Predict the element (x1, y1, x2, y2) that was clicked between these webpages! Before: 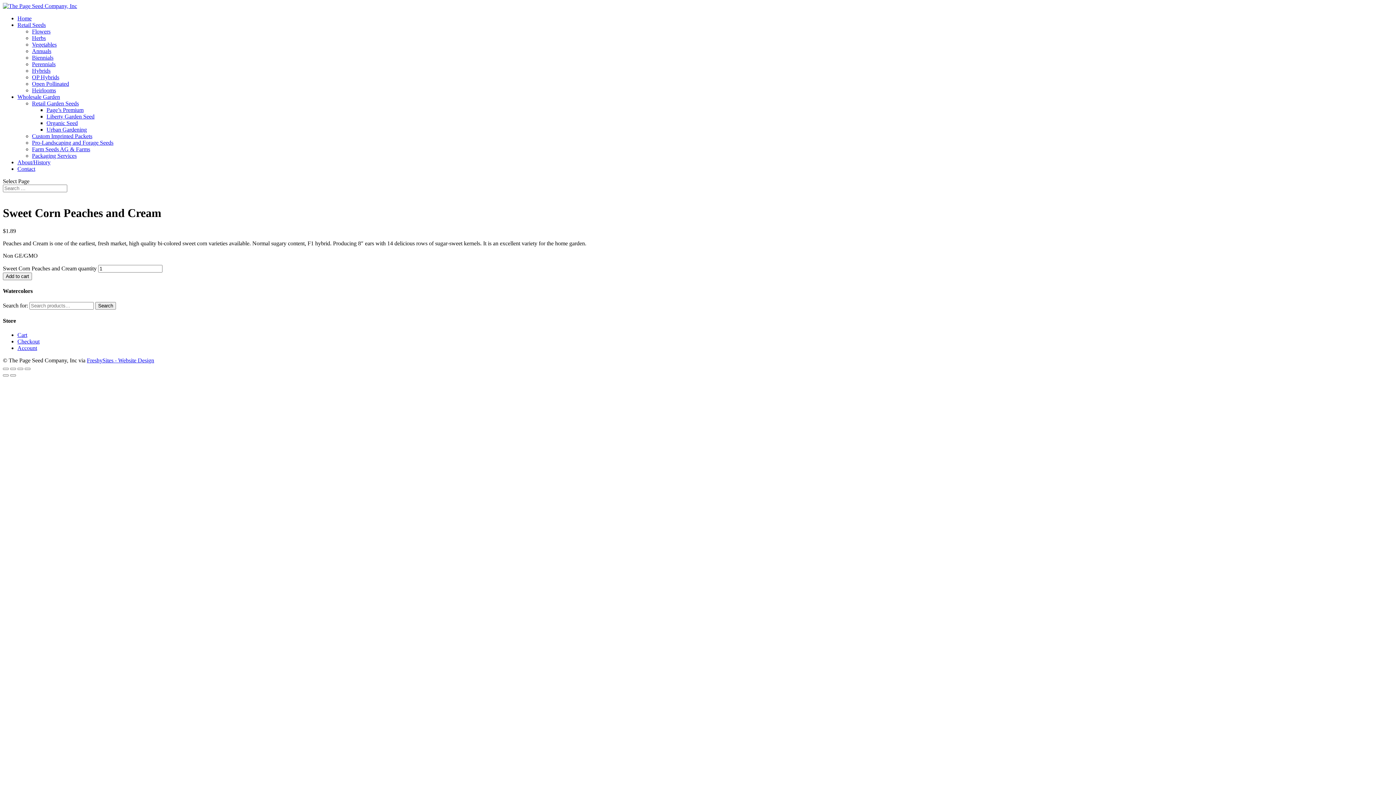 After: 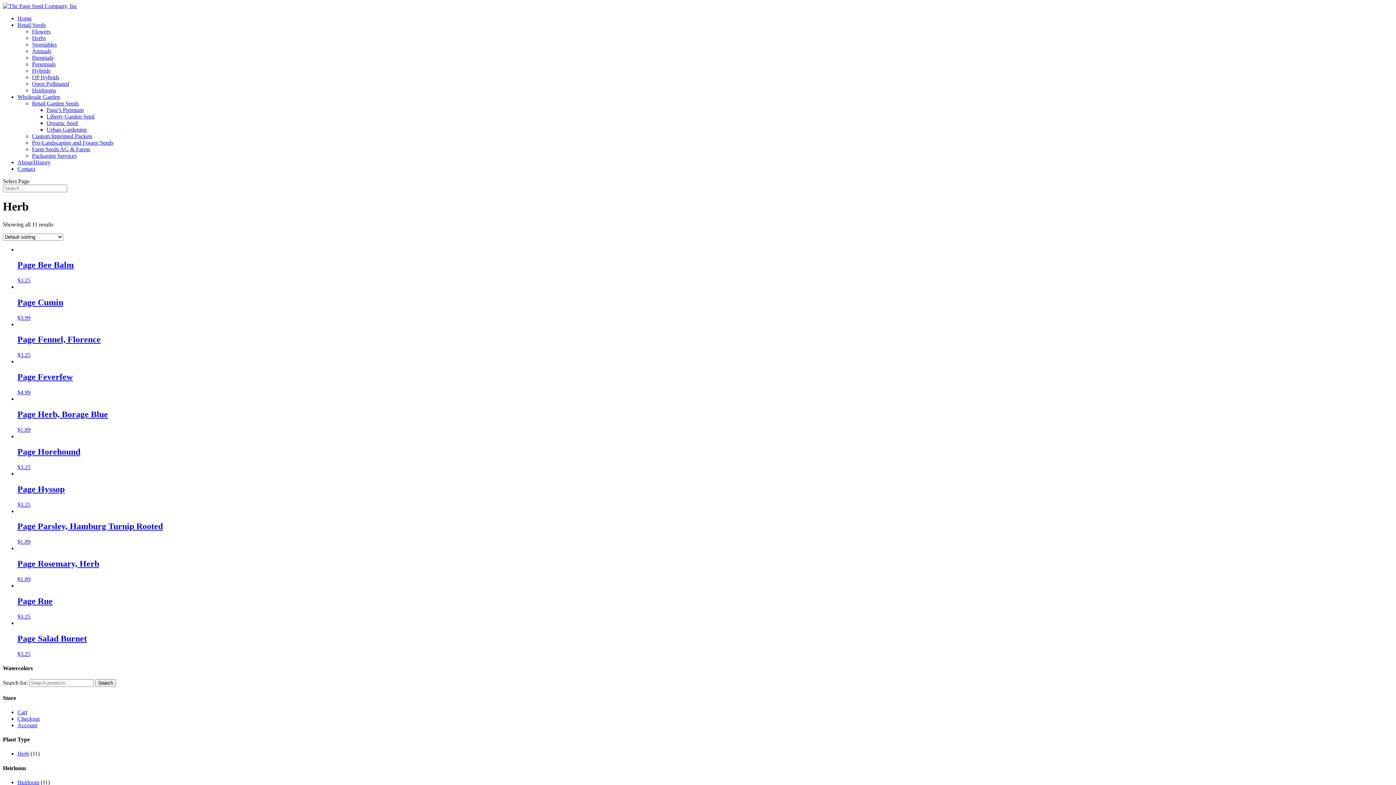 Action: label: Herbs bbox: (32, 34, 45, 41)